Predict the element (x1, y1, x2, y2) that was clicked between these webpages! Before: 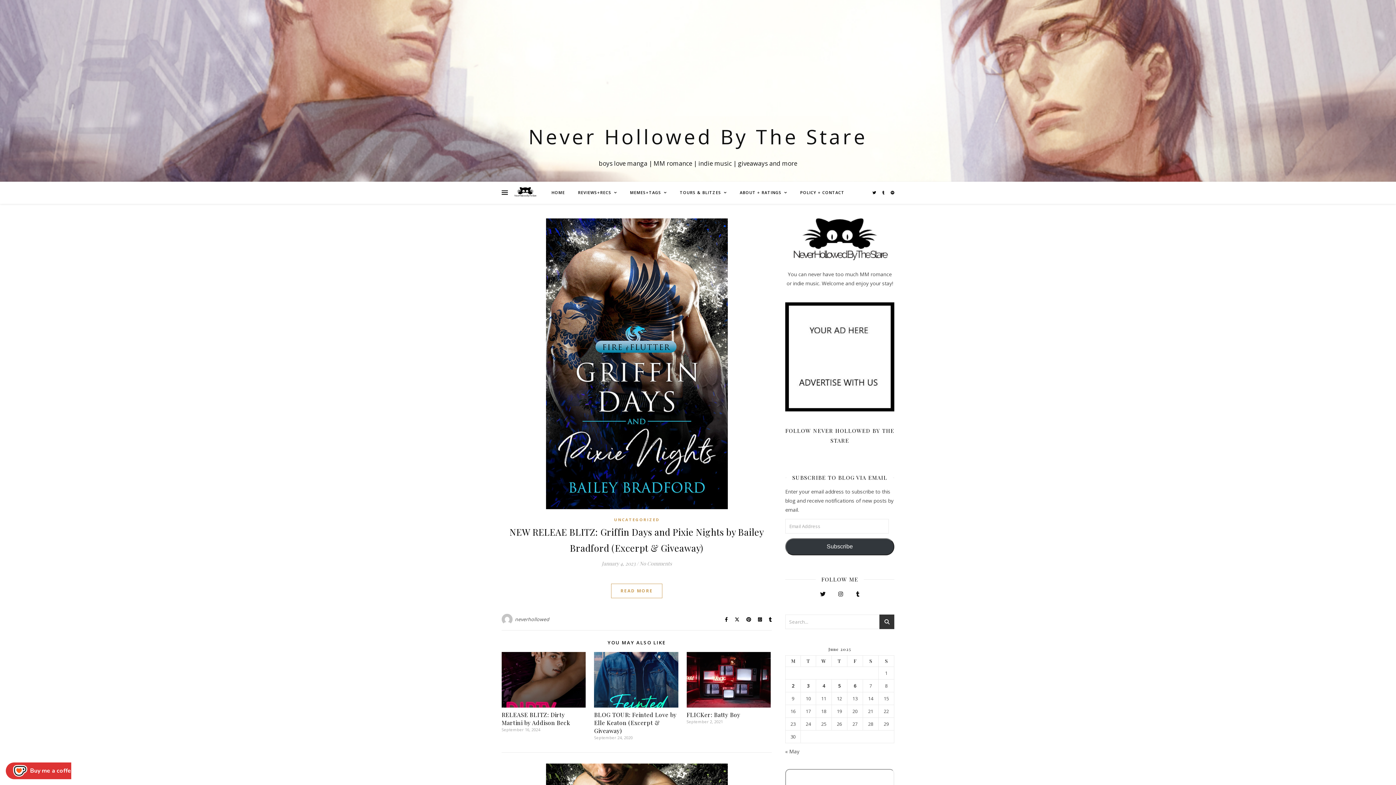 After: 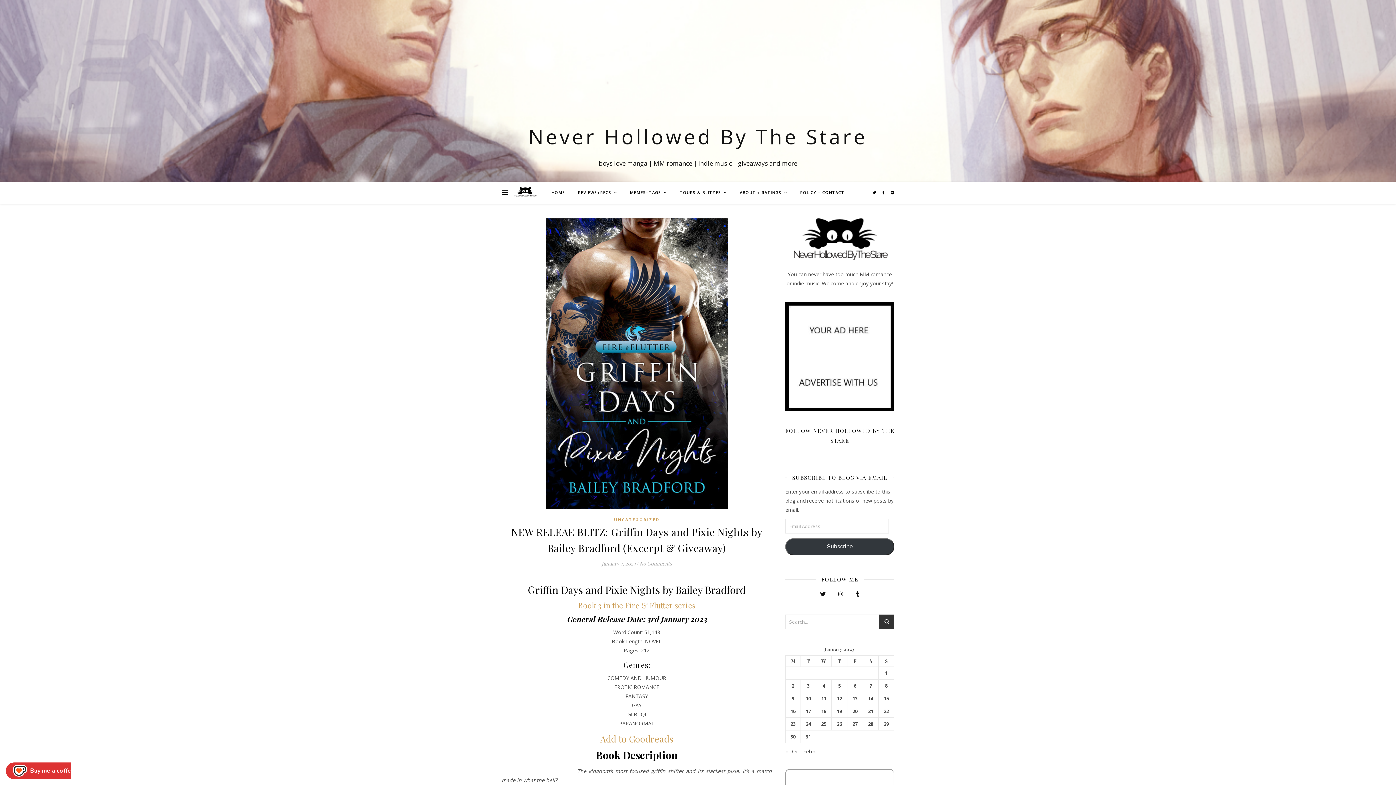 Action: bbox: (501, 218, 772, 509)